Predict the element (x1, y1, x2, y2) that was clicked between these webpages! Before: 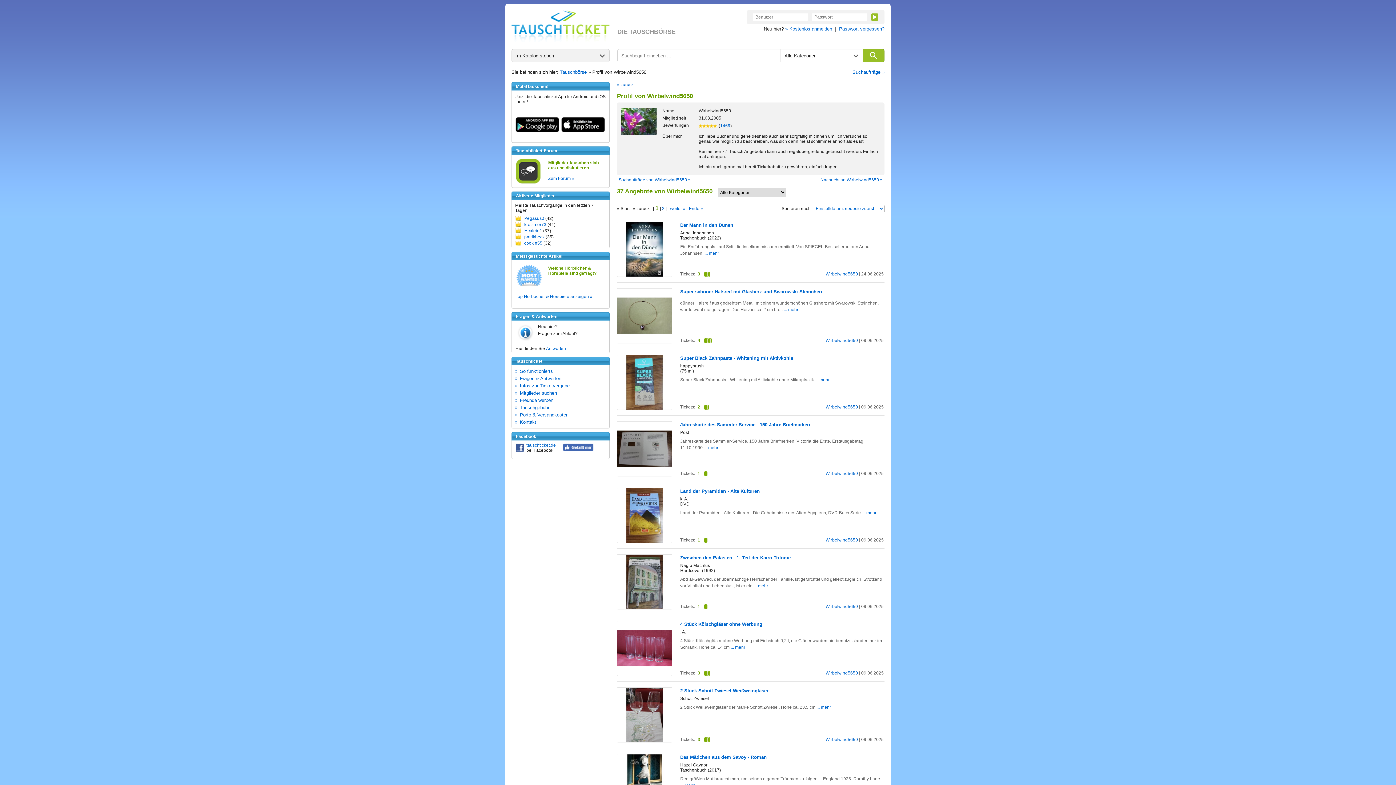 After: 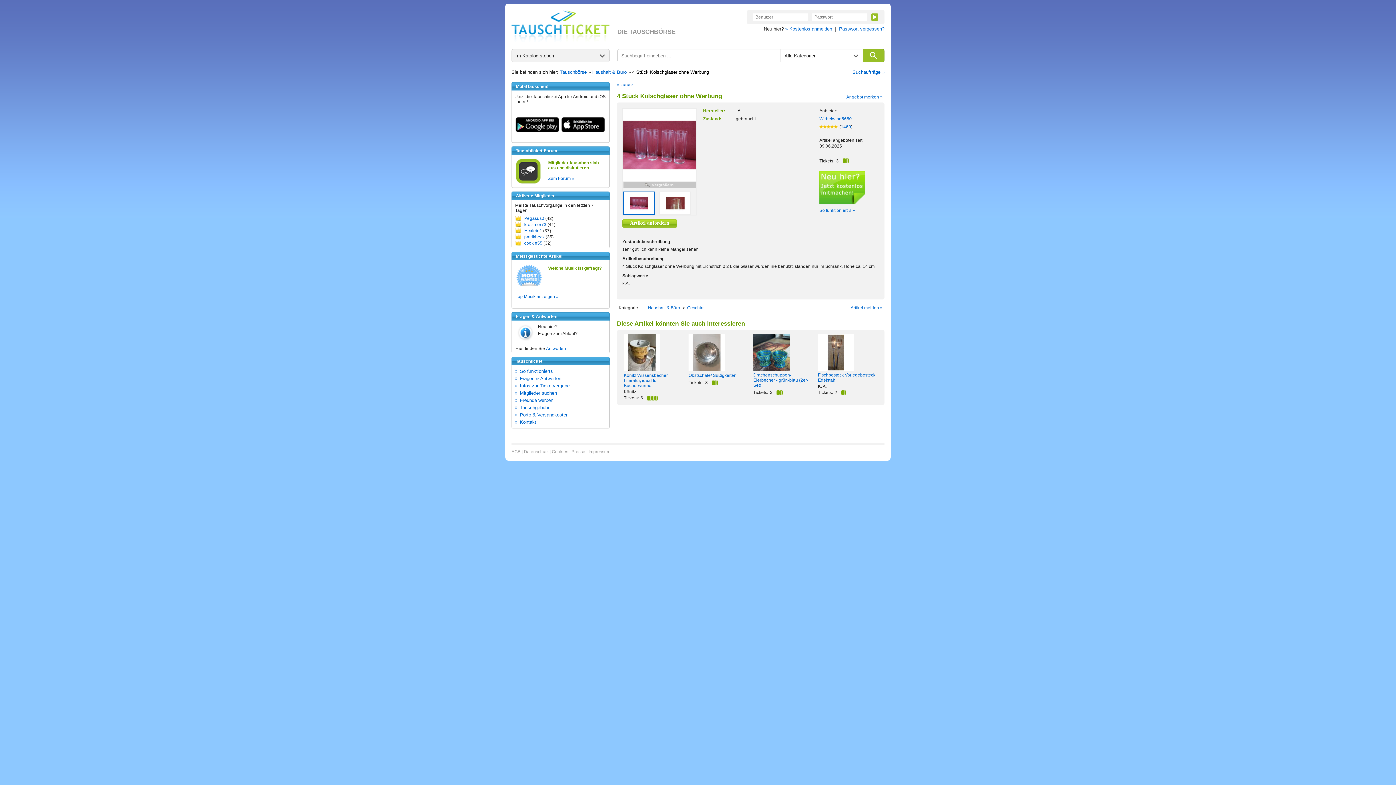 Action: bbox: (729, 645, 745, 650) label:  ... mehr